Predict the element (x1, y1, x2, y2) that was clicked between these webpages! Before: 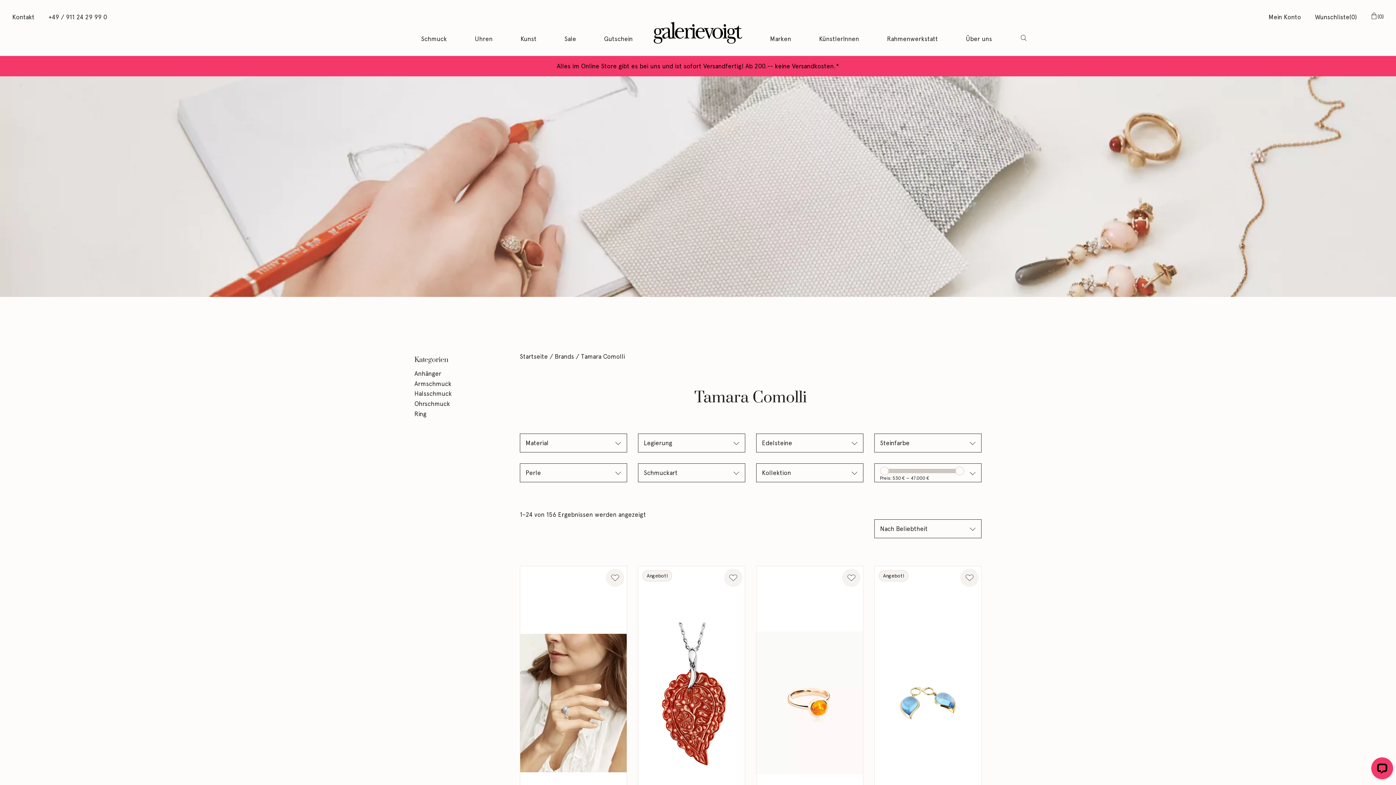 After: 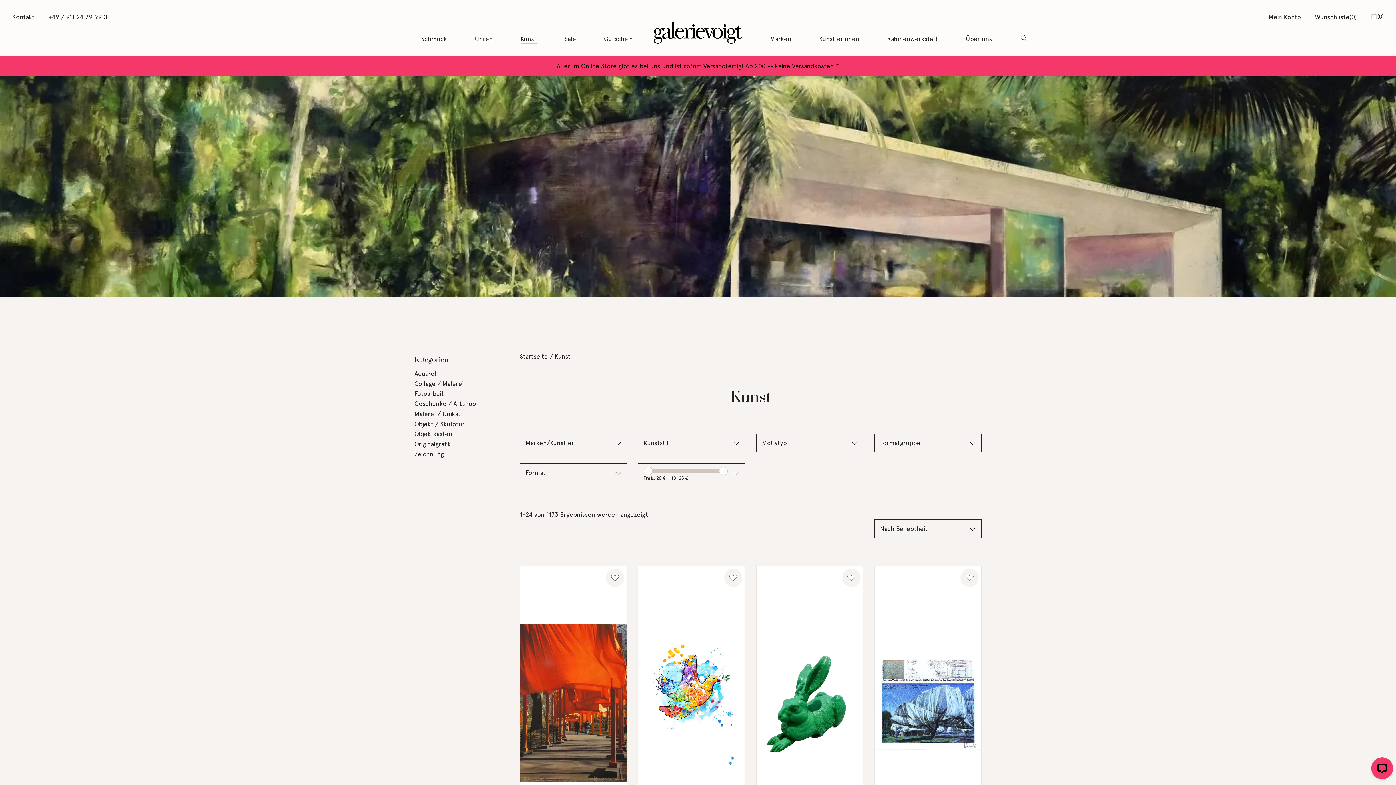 Action: label: Kunst bbox: (520, 35, 536, 43)